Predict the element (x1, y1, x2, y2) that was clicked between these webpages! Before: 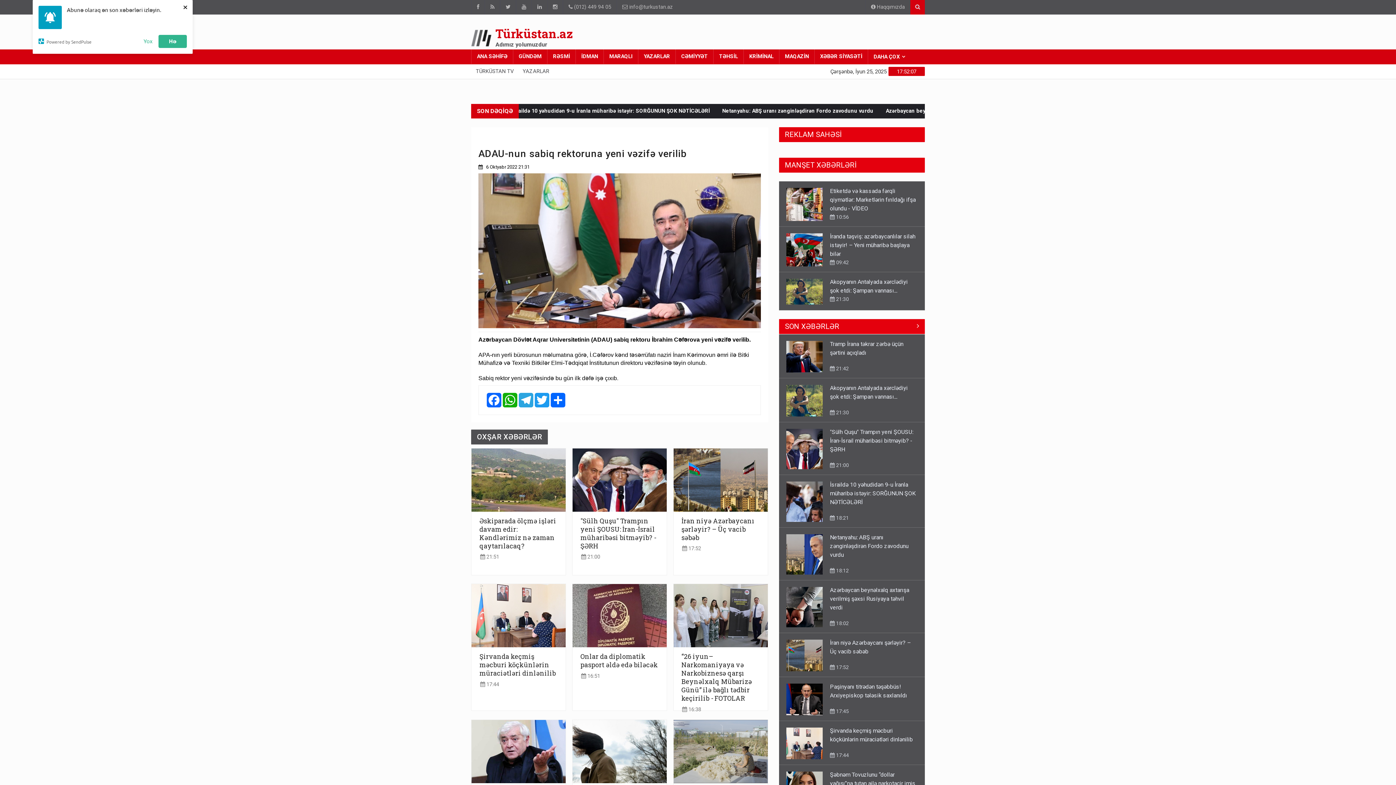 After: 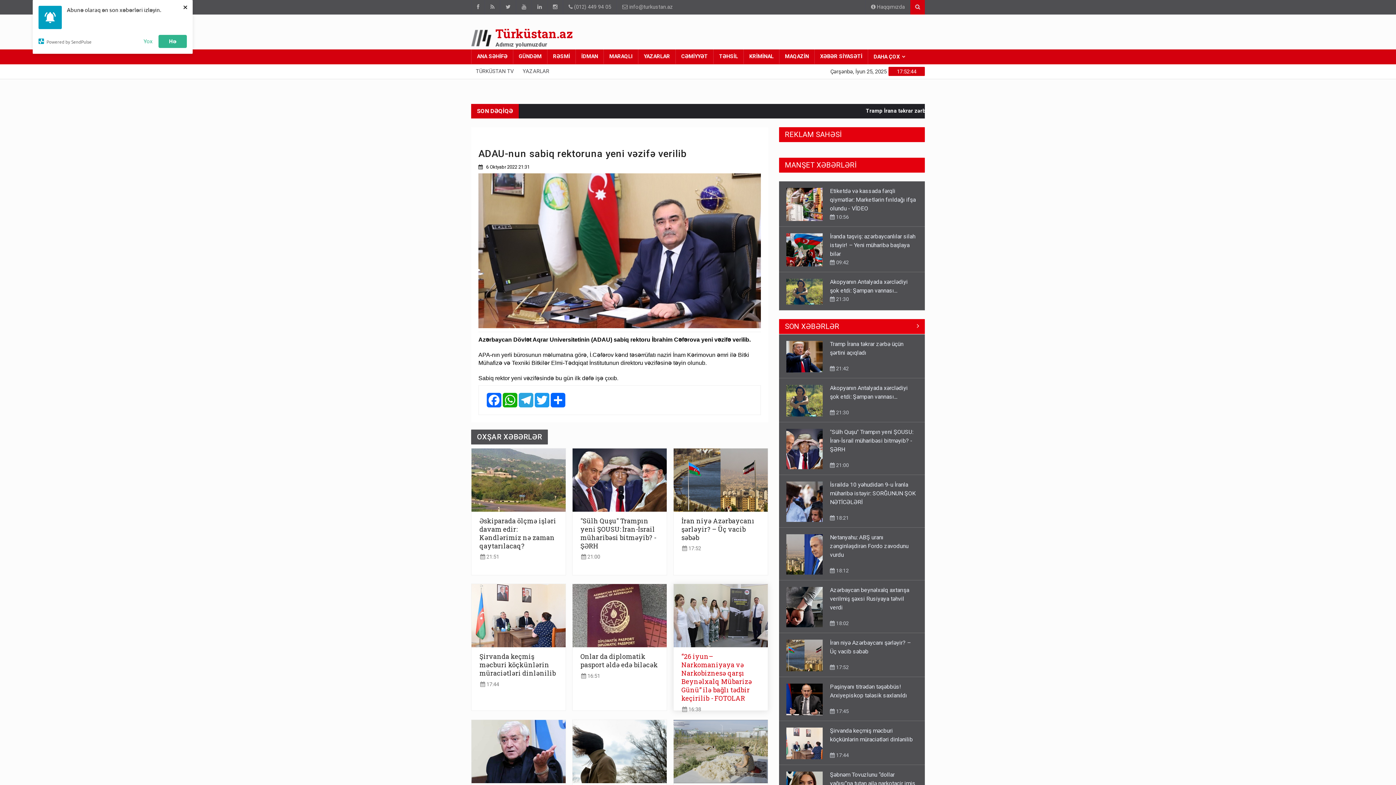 Action: bbox: (681, 652, 752, 702) label: “26 iyun–Narkomaniyaya və Narkobiznesə qarşı Beynəlxalq Mübarizə Günü” ilə bağlı tədbir keçirilib - FOTOLAR